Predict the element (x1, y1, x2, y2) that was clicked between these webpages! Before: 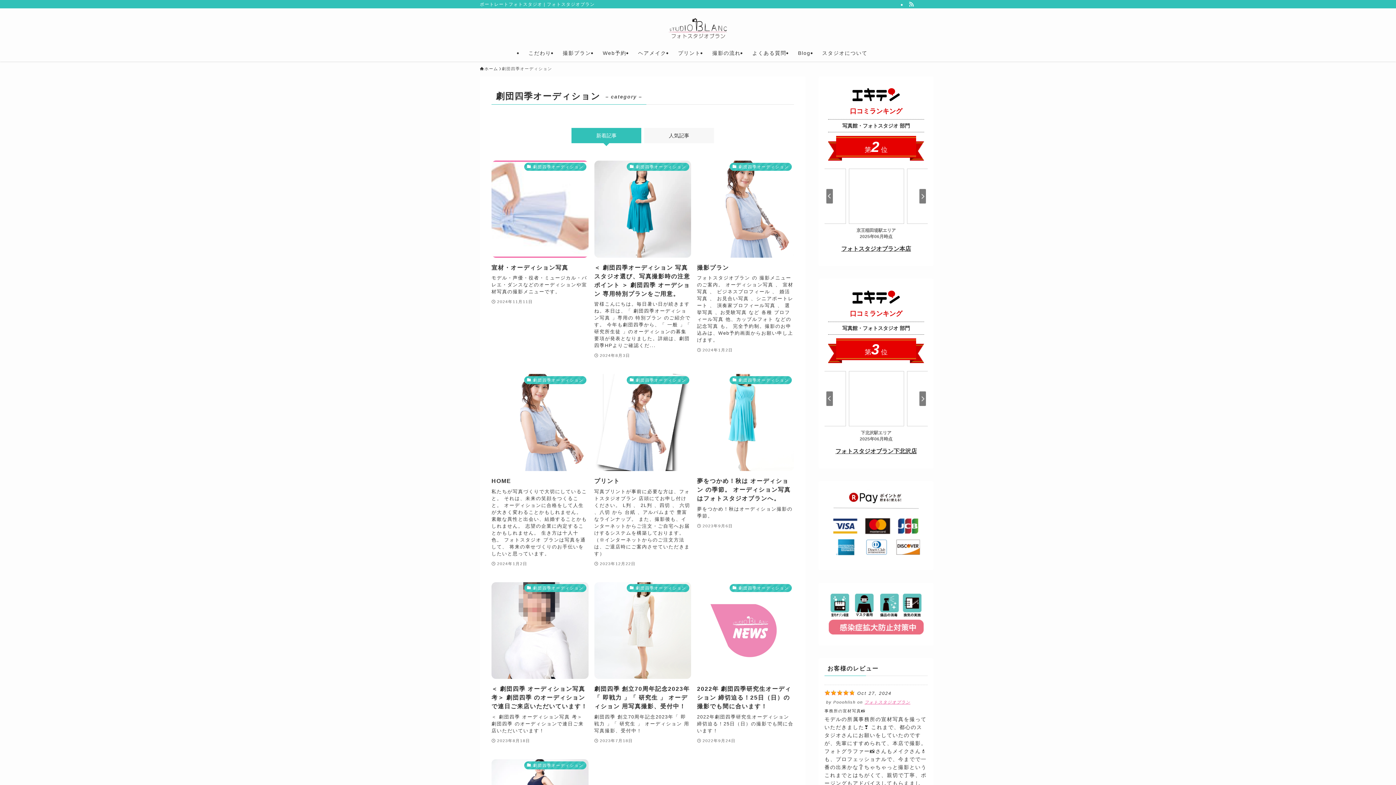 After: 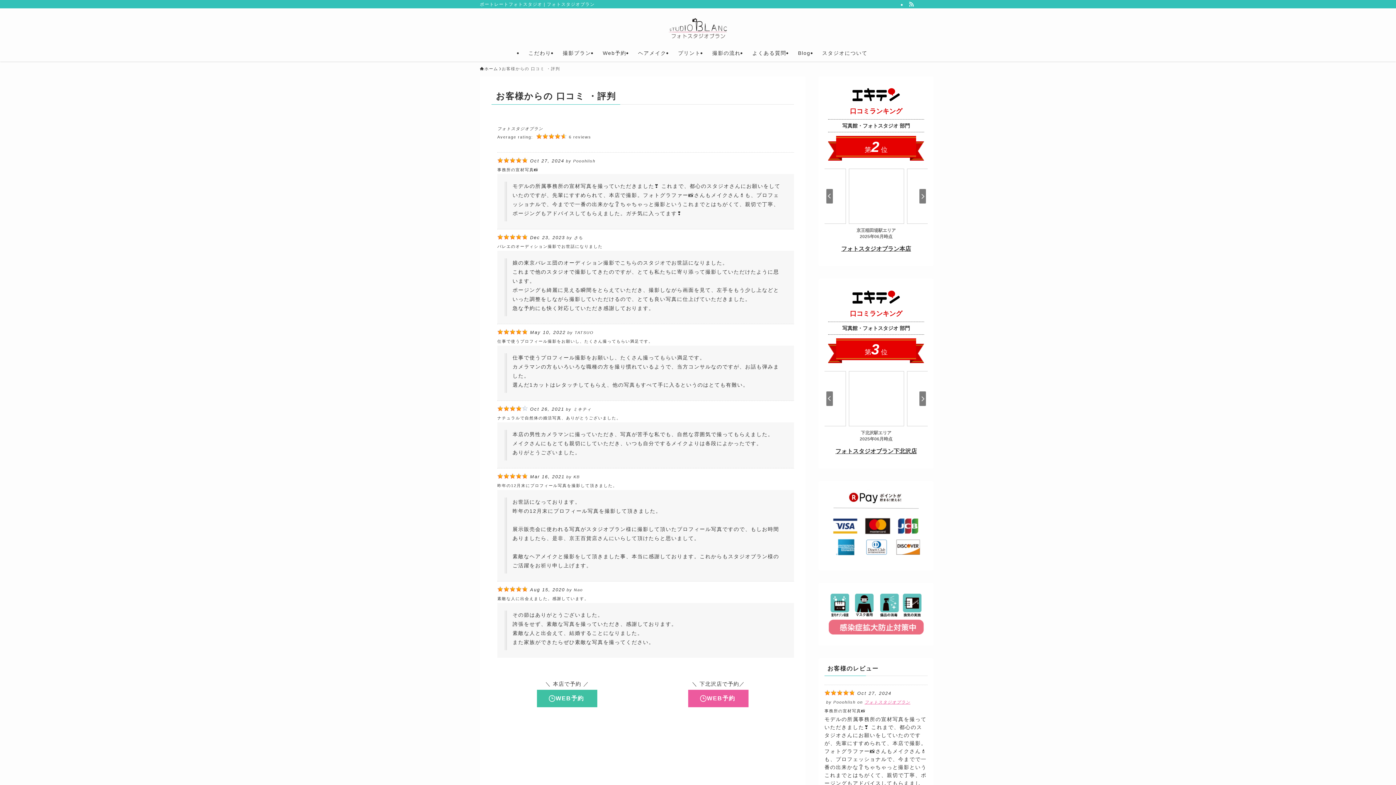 Action: label: フォトスタジオブラン bbox: (864, 700, 910, 704)